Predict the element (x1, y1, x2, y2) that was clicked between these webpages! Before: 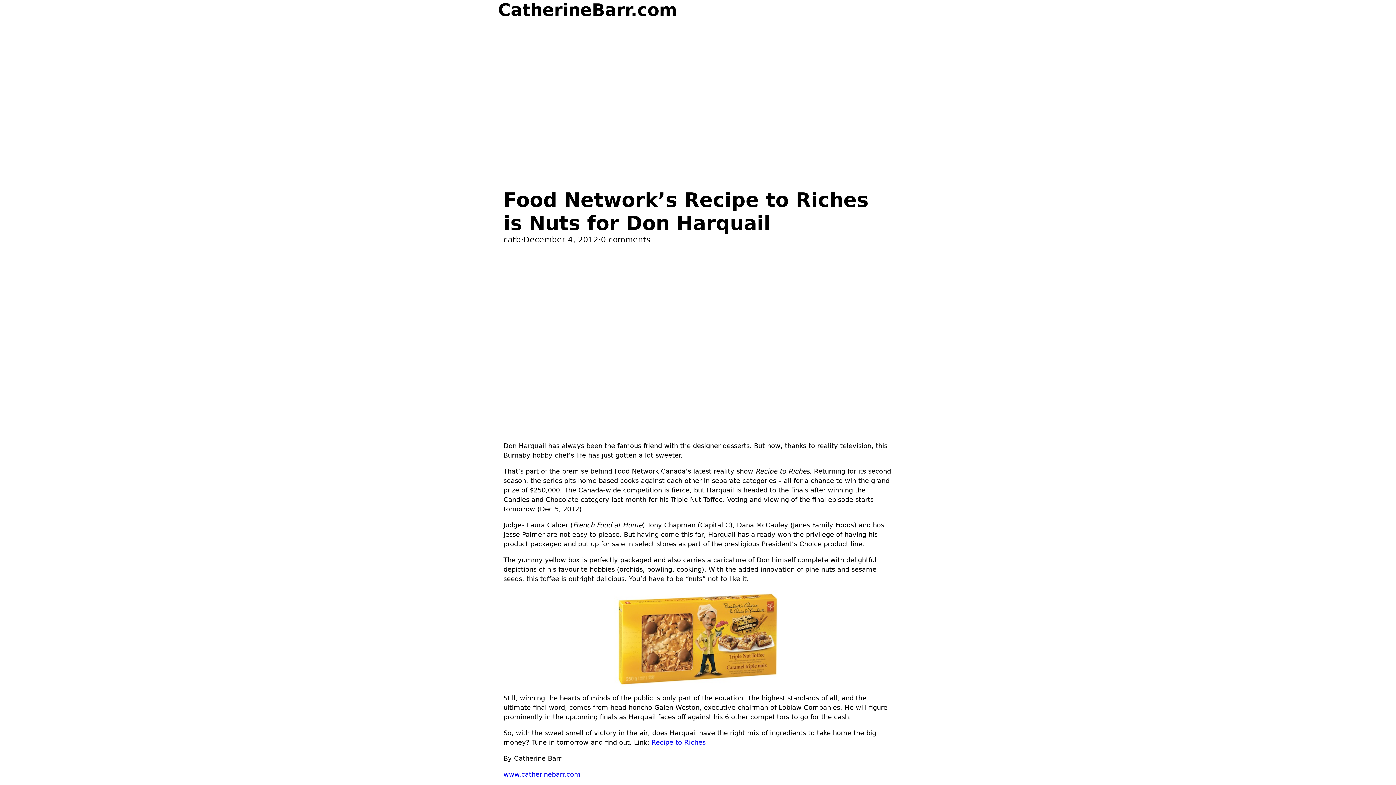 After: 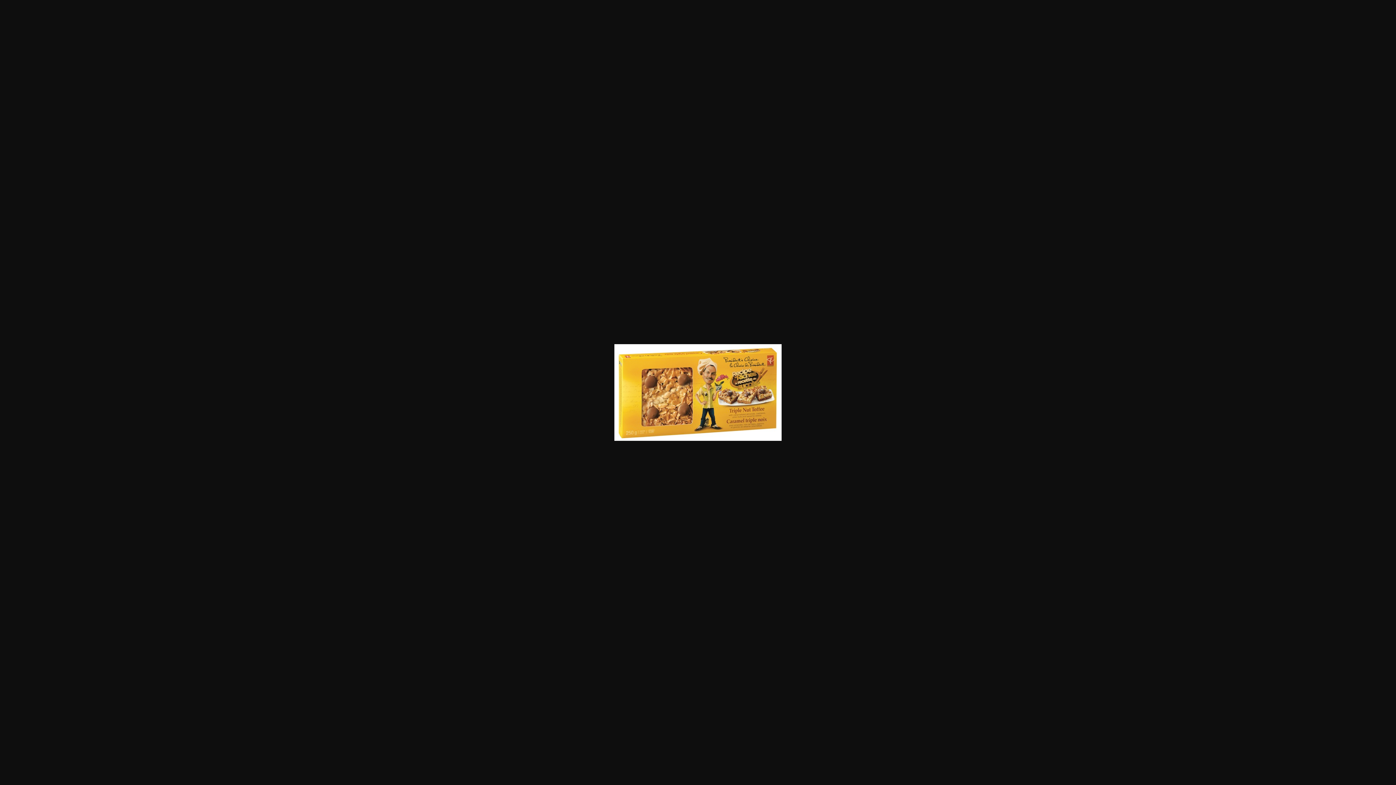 Action: bbox: (503, 590, 892, 687)